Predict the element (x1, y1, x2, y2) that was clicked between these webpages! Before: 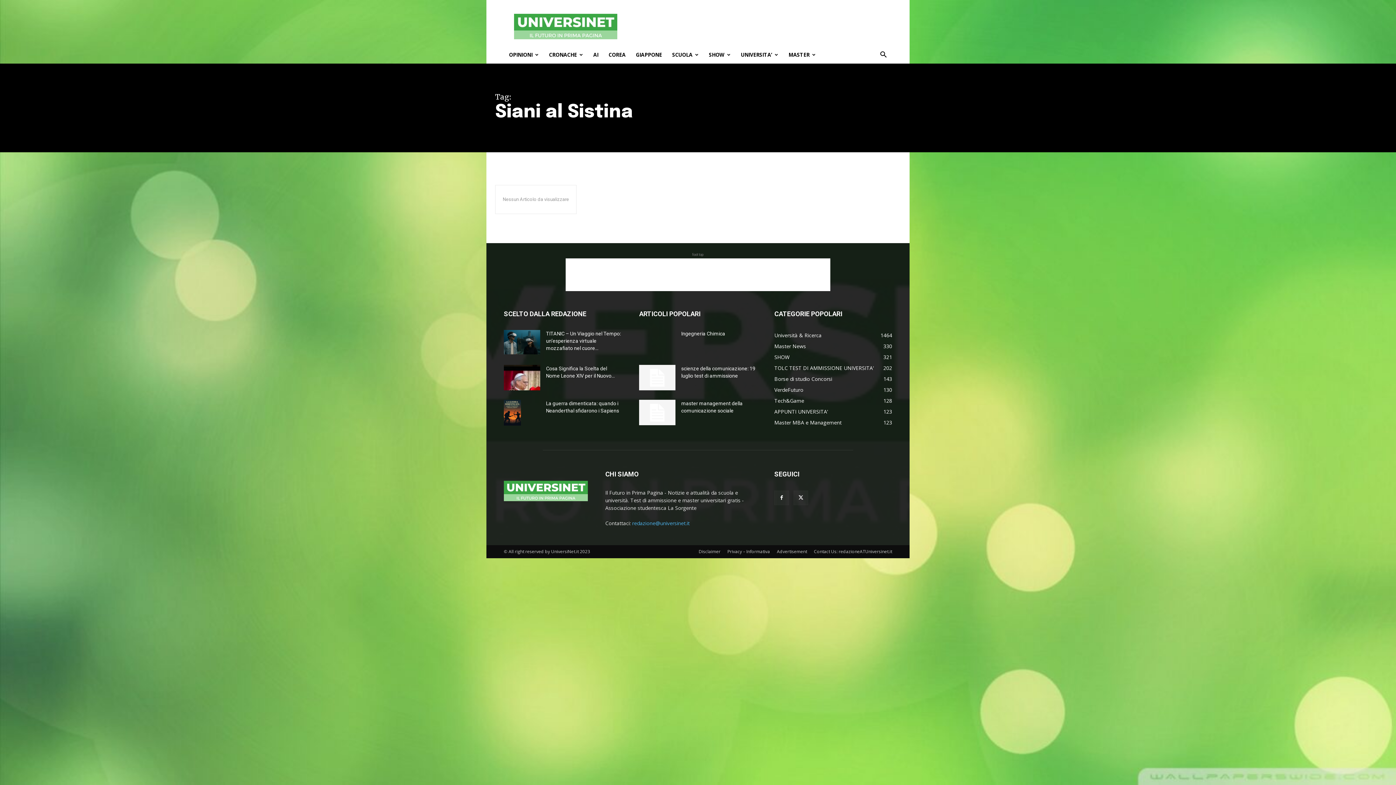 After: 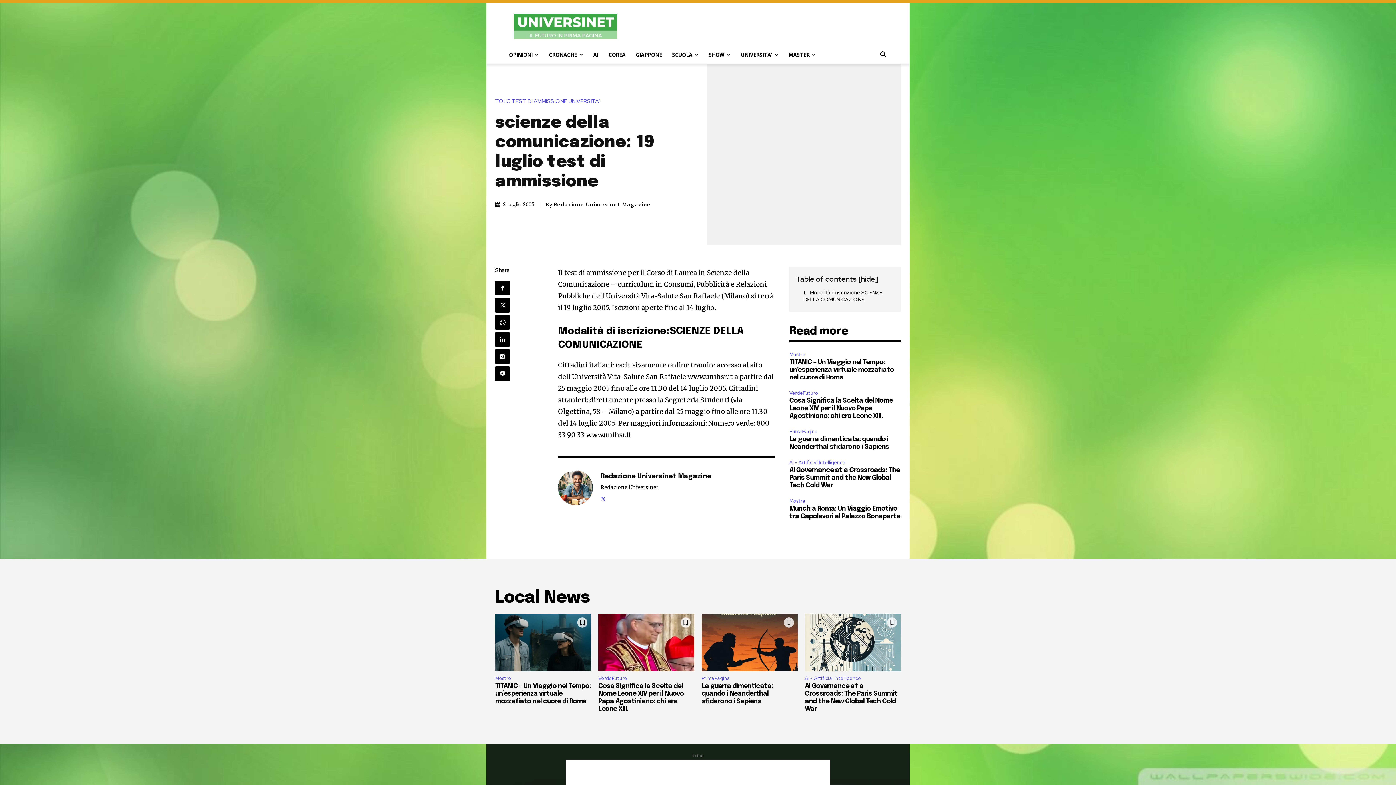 Action: bbox: (639, 365, 675, 390)